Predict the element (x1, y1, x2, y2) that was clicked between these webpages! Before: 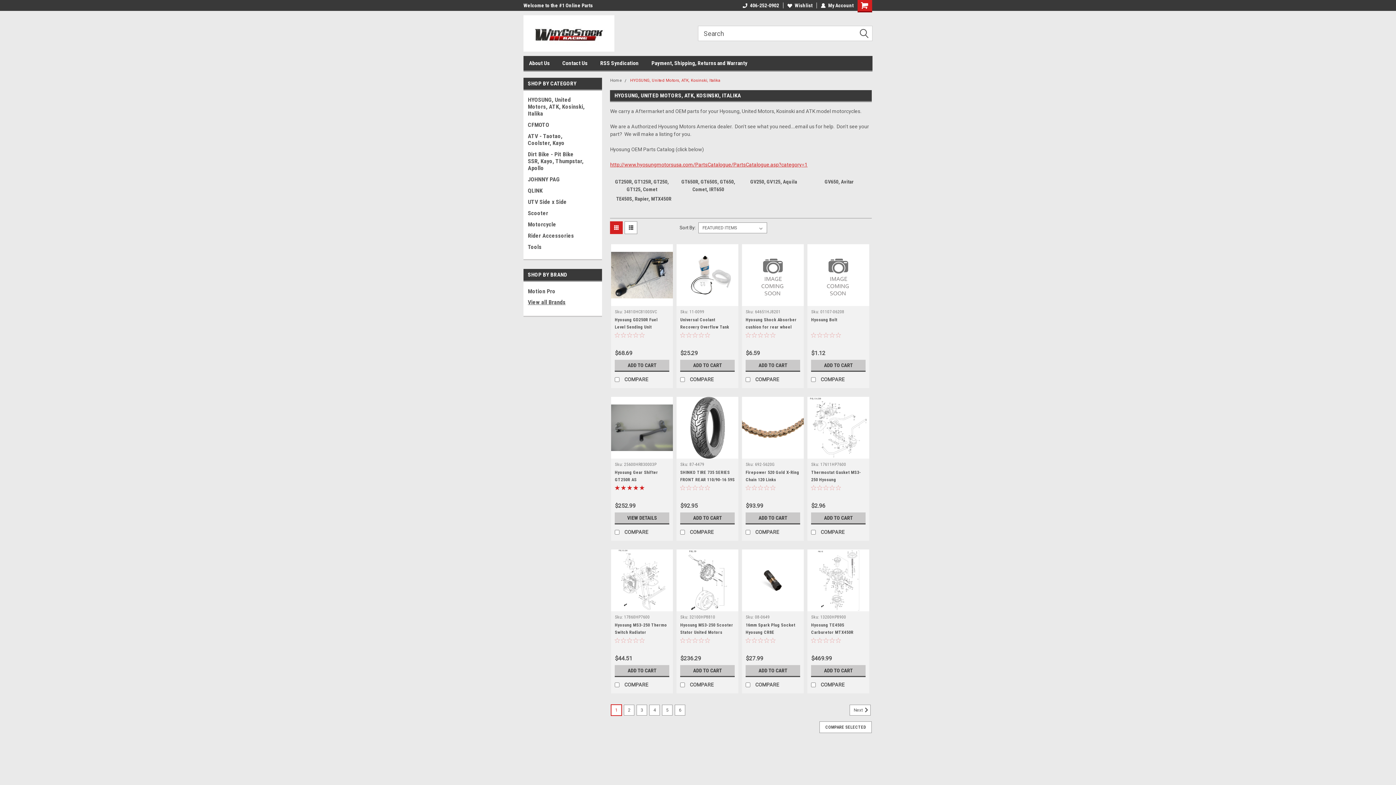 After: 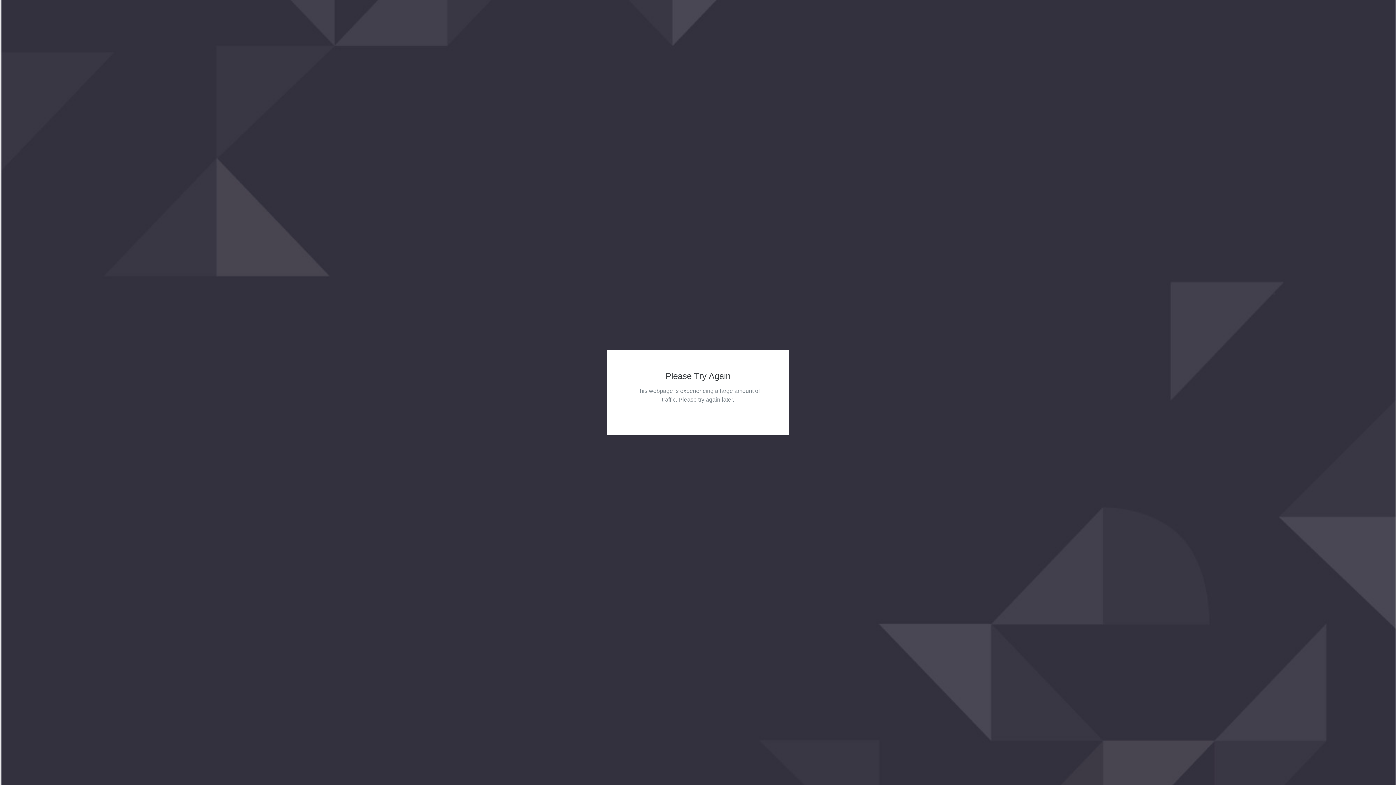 Action: label: ADD TO CART bbox: (615, 665, 669, 677)